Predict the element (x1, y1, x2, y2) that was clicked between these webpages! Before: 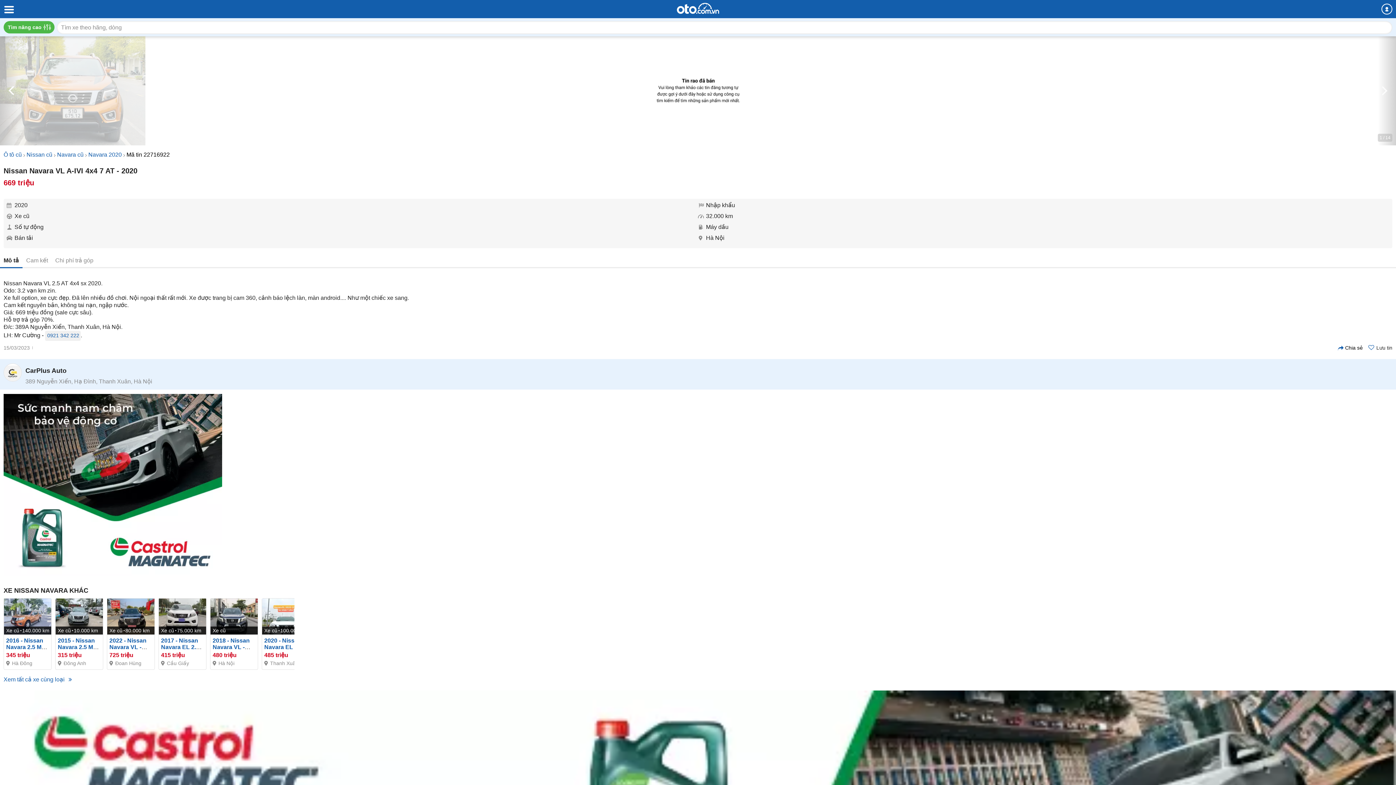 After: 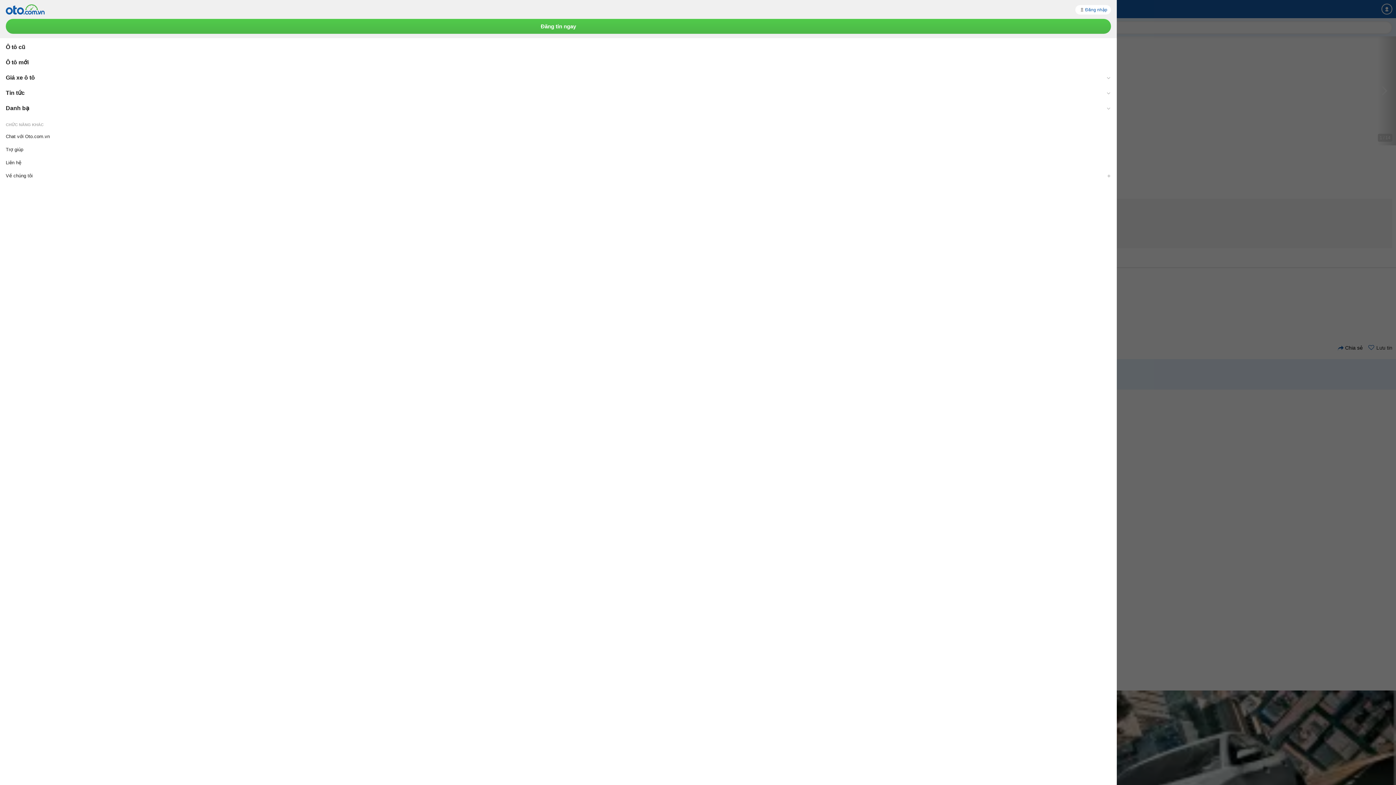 Action: bbox: (3, 4, 13, 15)